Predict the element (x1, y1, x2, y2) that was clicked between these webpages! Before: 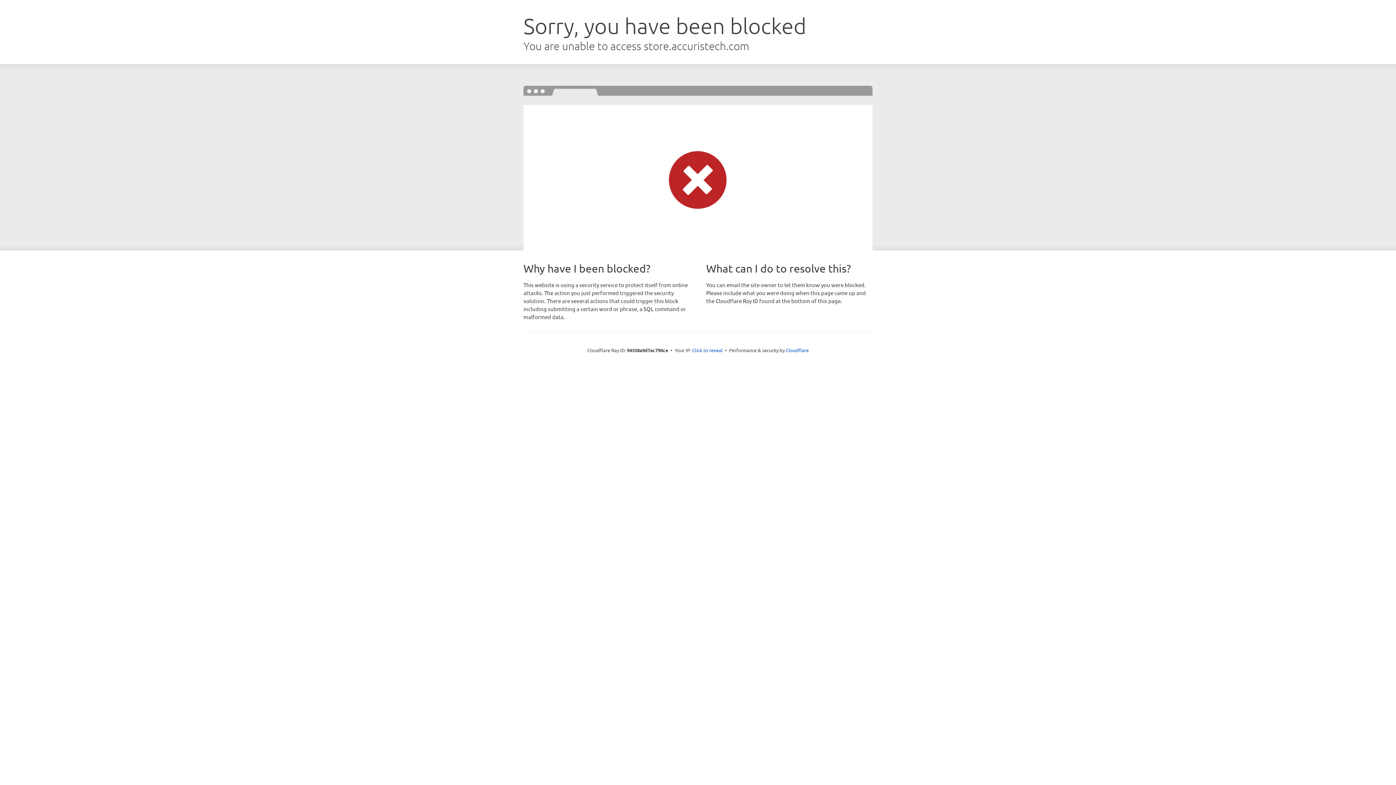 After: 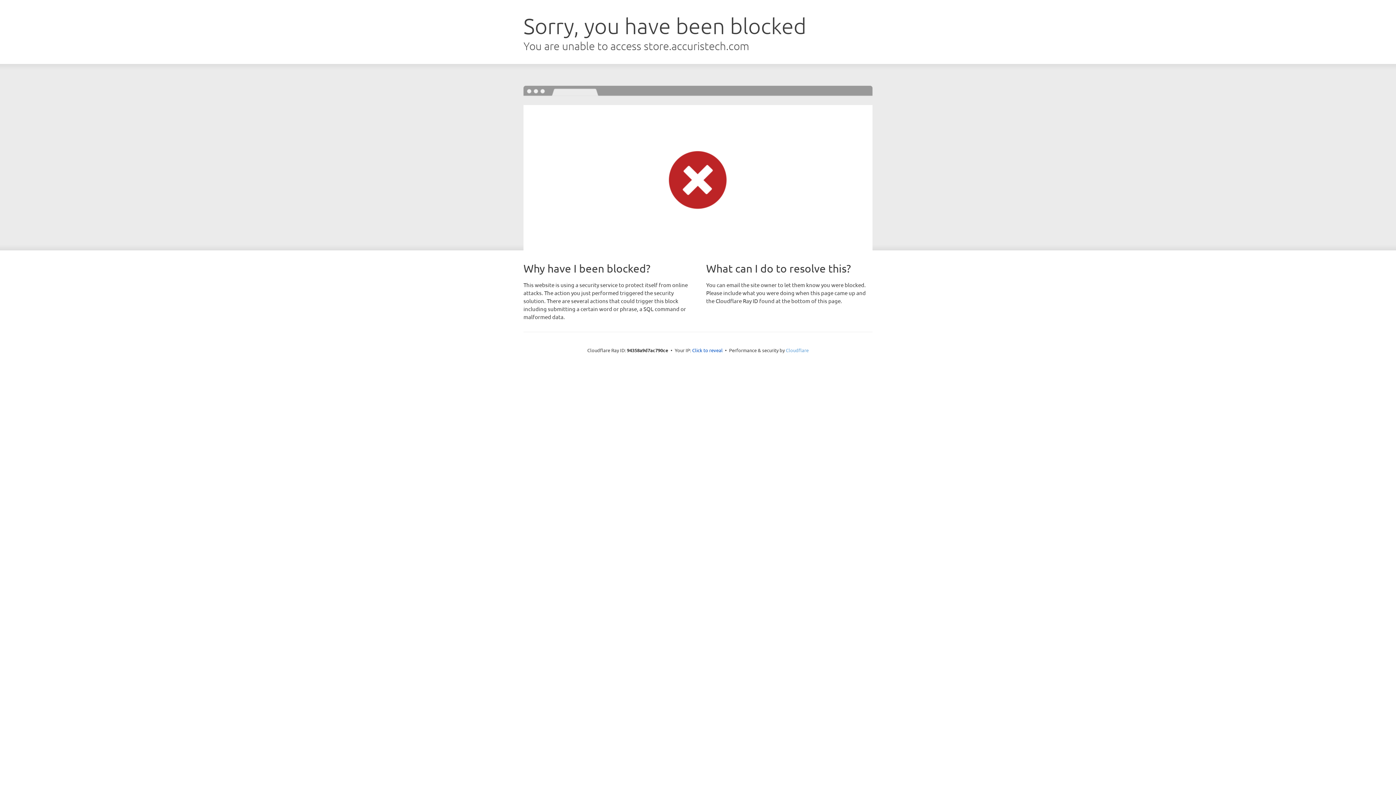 Action: label: Cloudflare bbox: (786, 347, 808, 353)